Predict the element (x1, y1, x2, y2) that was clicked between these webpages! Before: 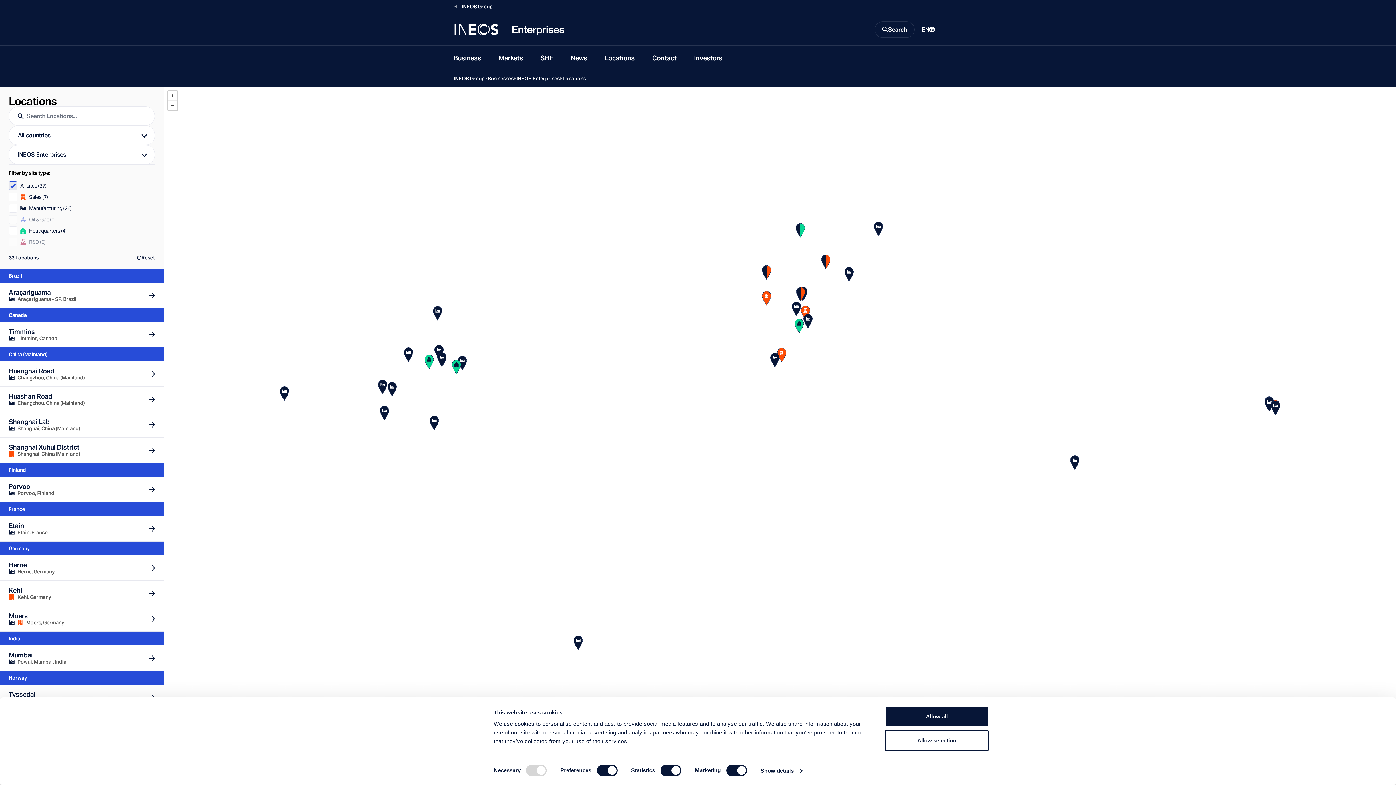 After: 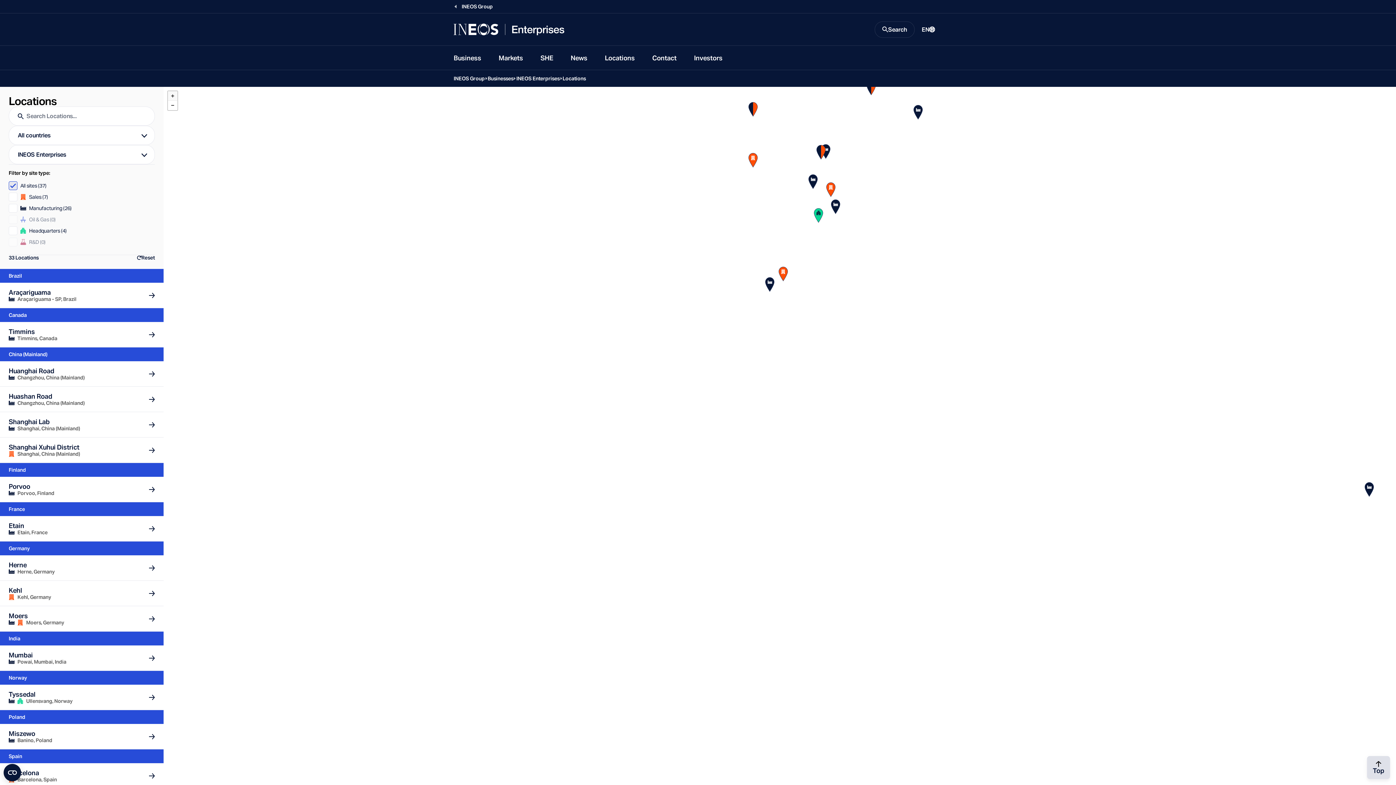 Action: bbox: (168, 91, 177, 100) label: Zoom in